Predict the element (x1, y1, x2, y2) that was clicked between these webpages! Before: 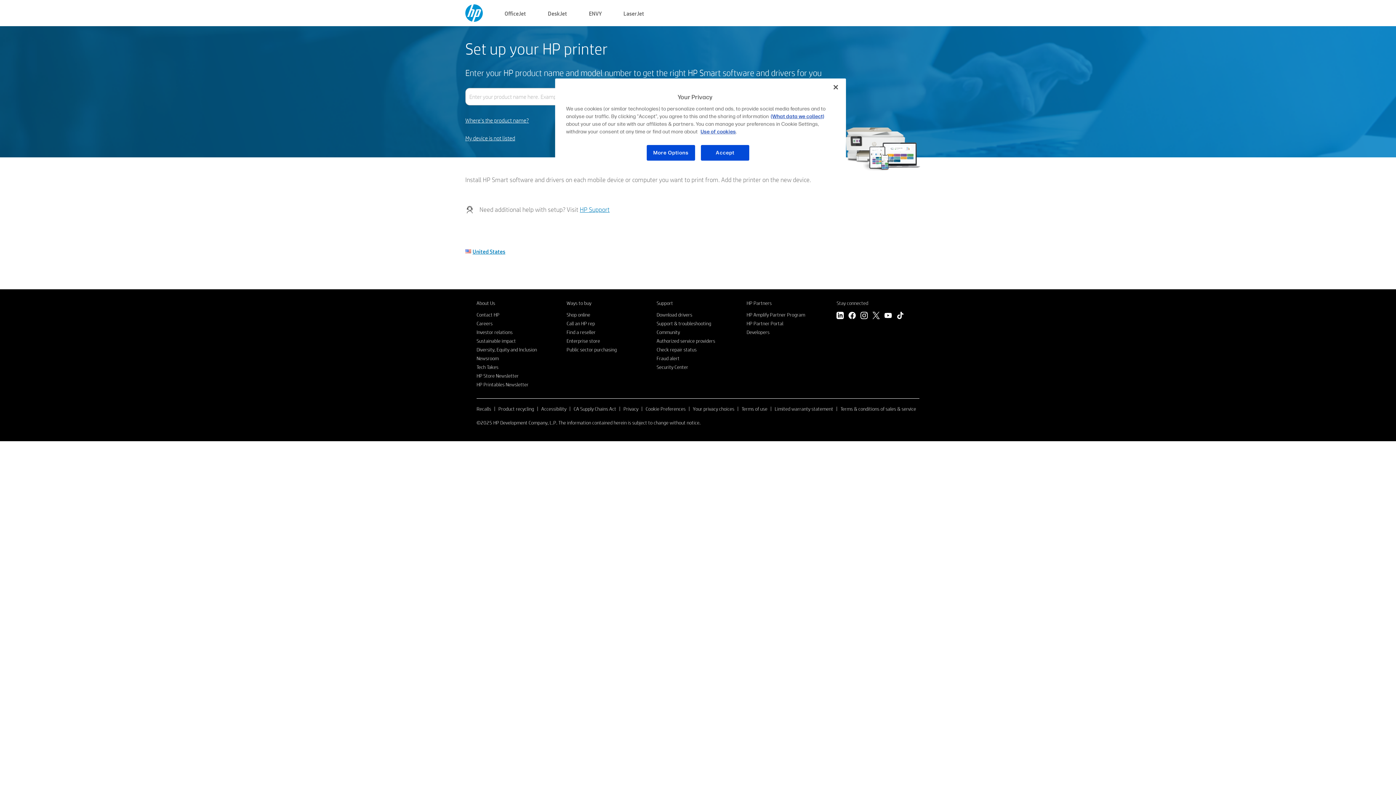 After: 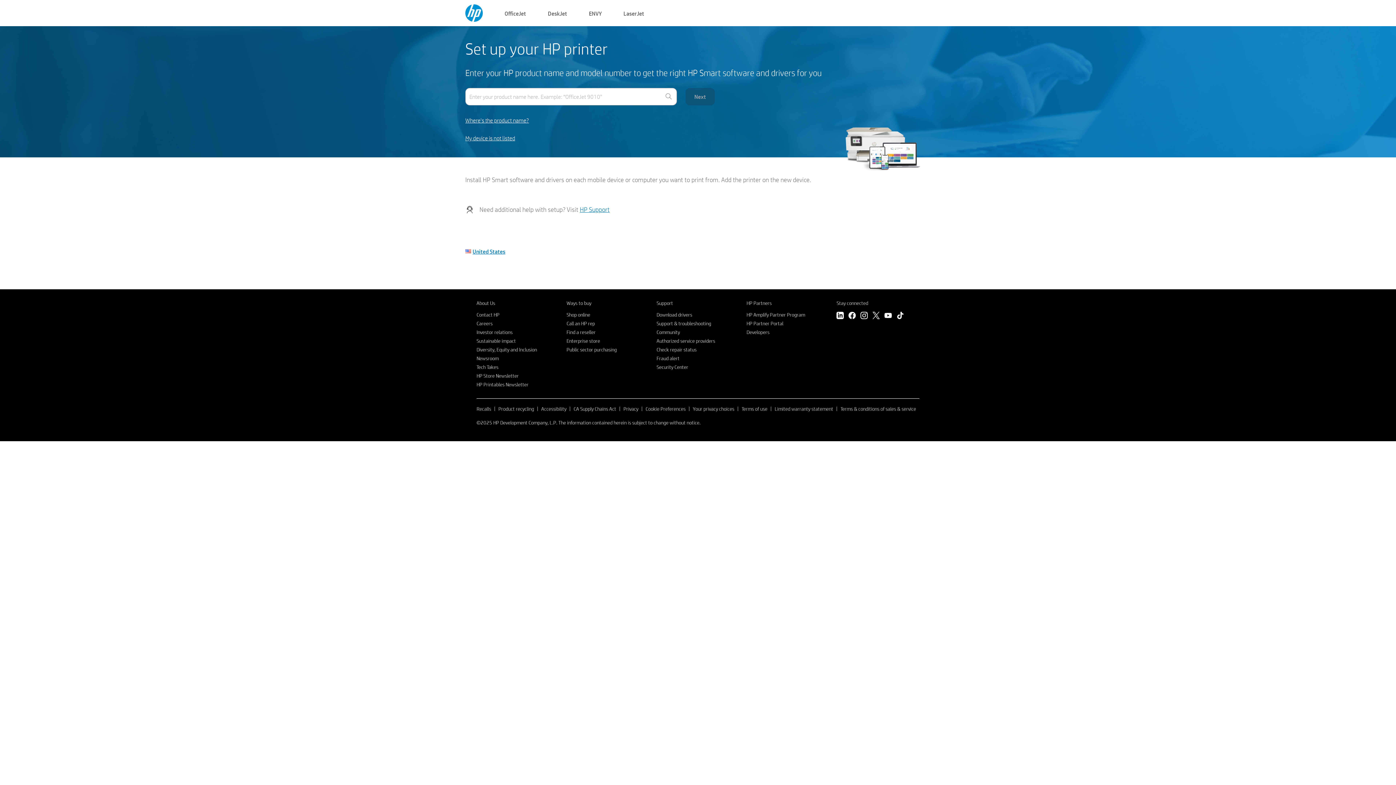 Action: bbox: (580, 205, 609, 213) label: HP Support